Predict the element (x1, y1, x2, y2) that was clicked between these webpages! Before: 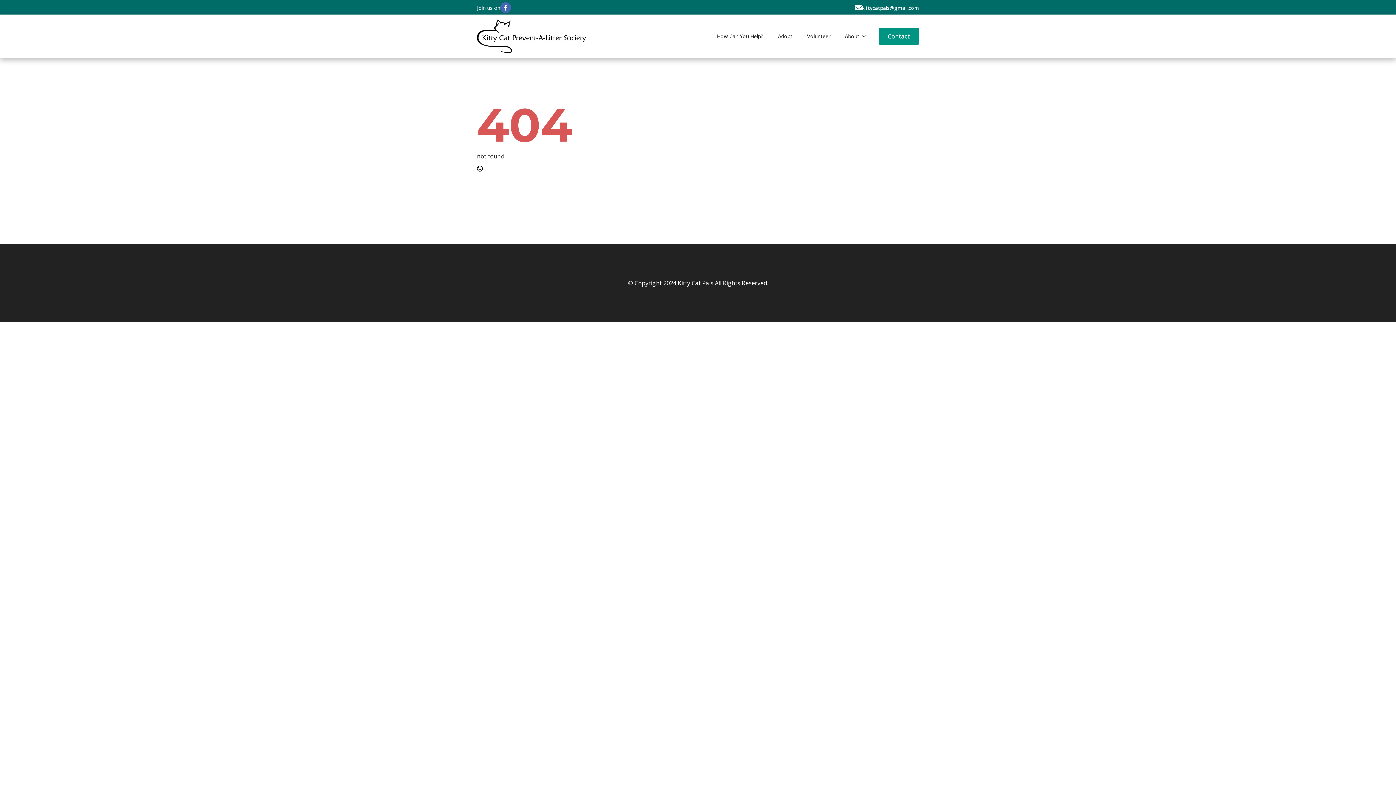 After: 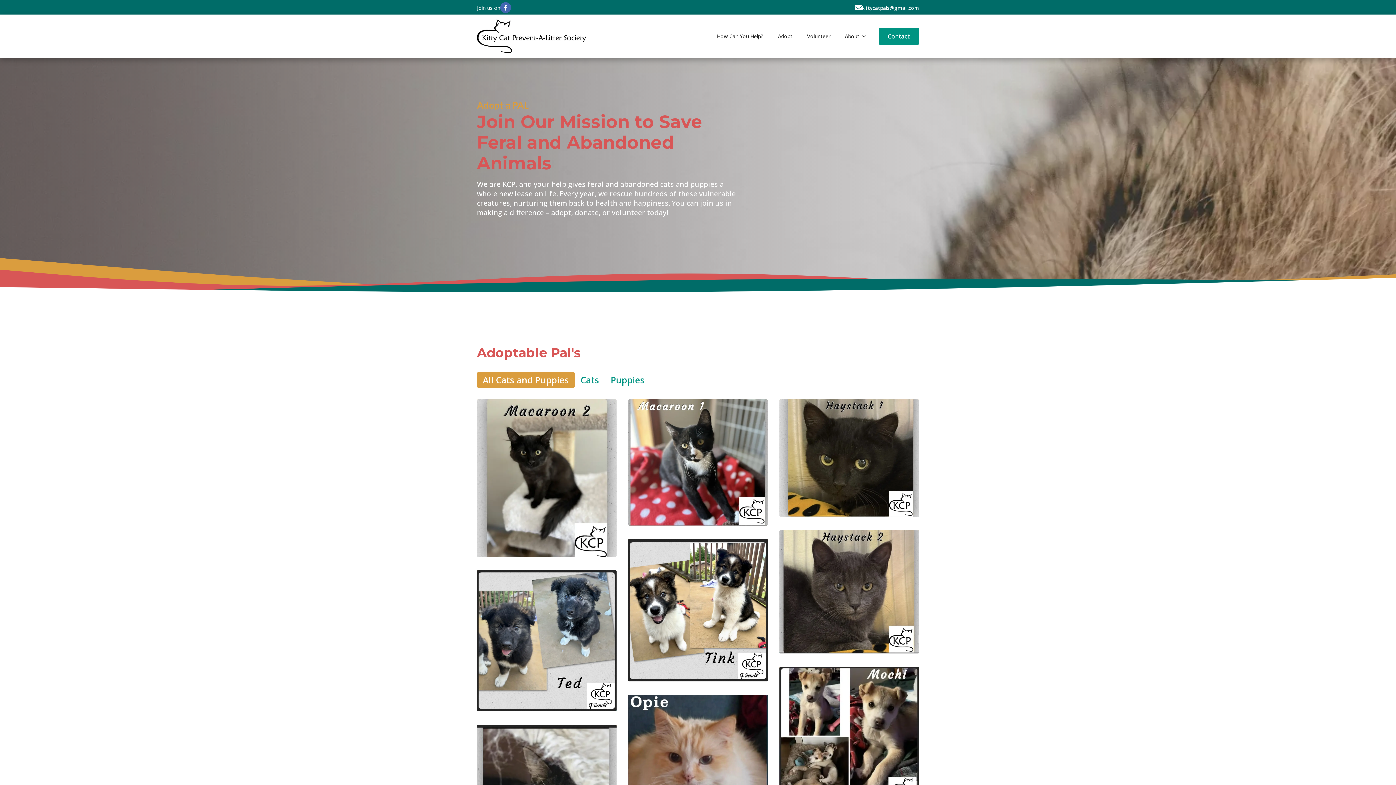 Action: label: Adopt bbox: (770, 26, 800, 46)